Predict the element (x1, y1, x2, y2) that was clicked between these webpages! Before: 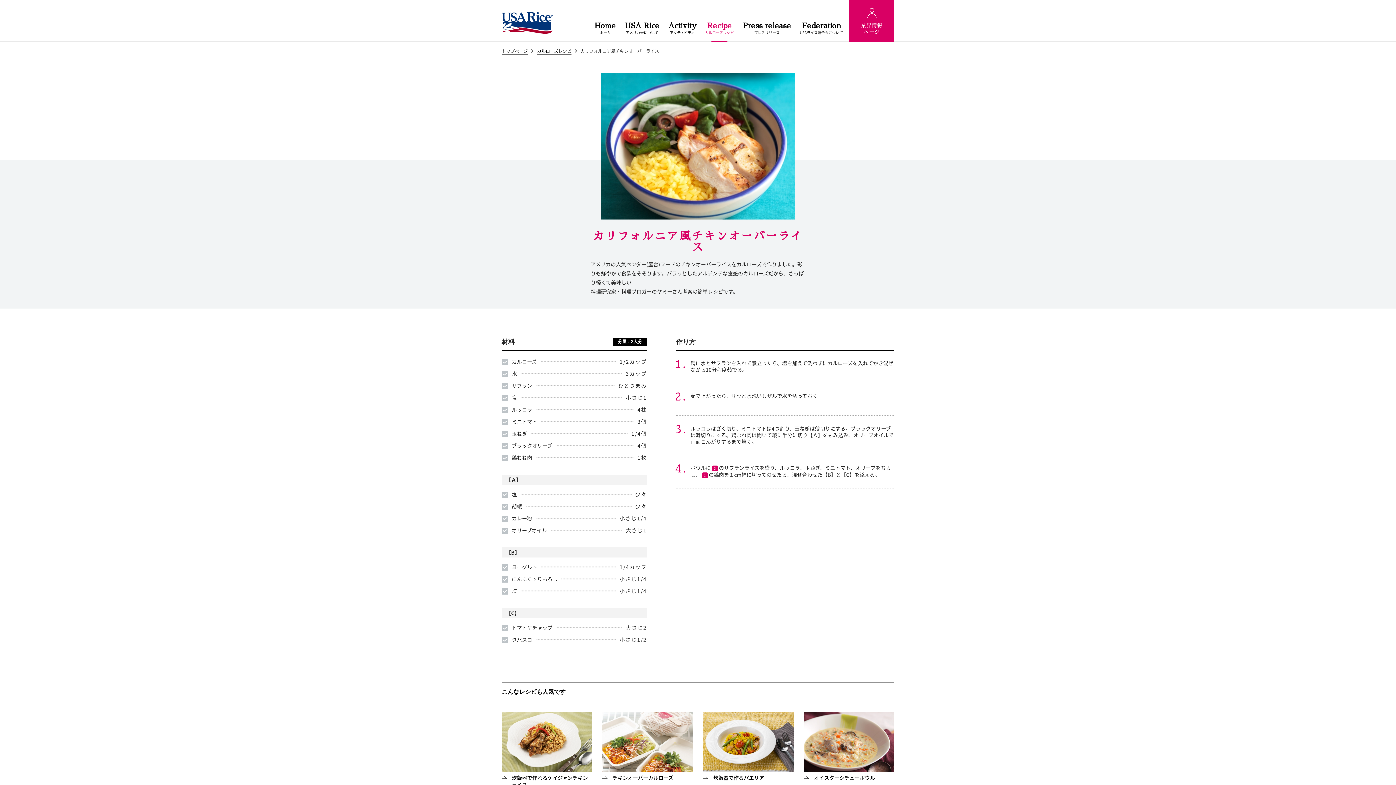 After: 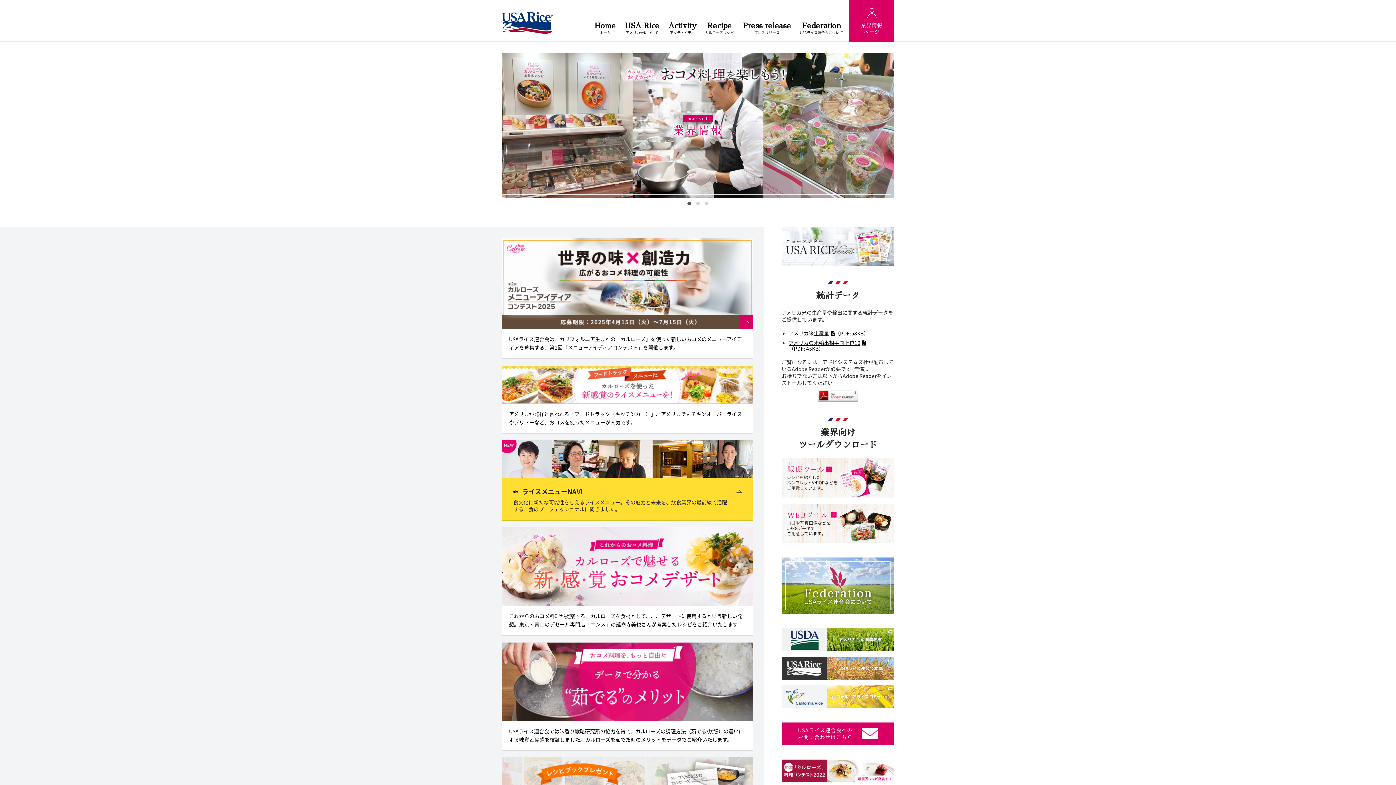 Action: label: 業界情報
ページ bbox: (849, 0, 894, 41)